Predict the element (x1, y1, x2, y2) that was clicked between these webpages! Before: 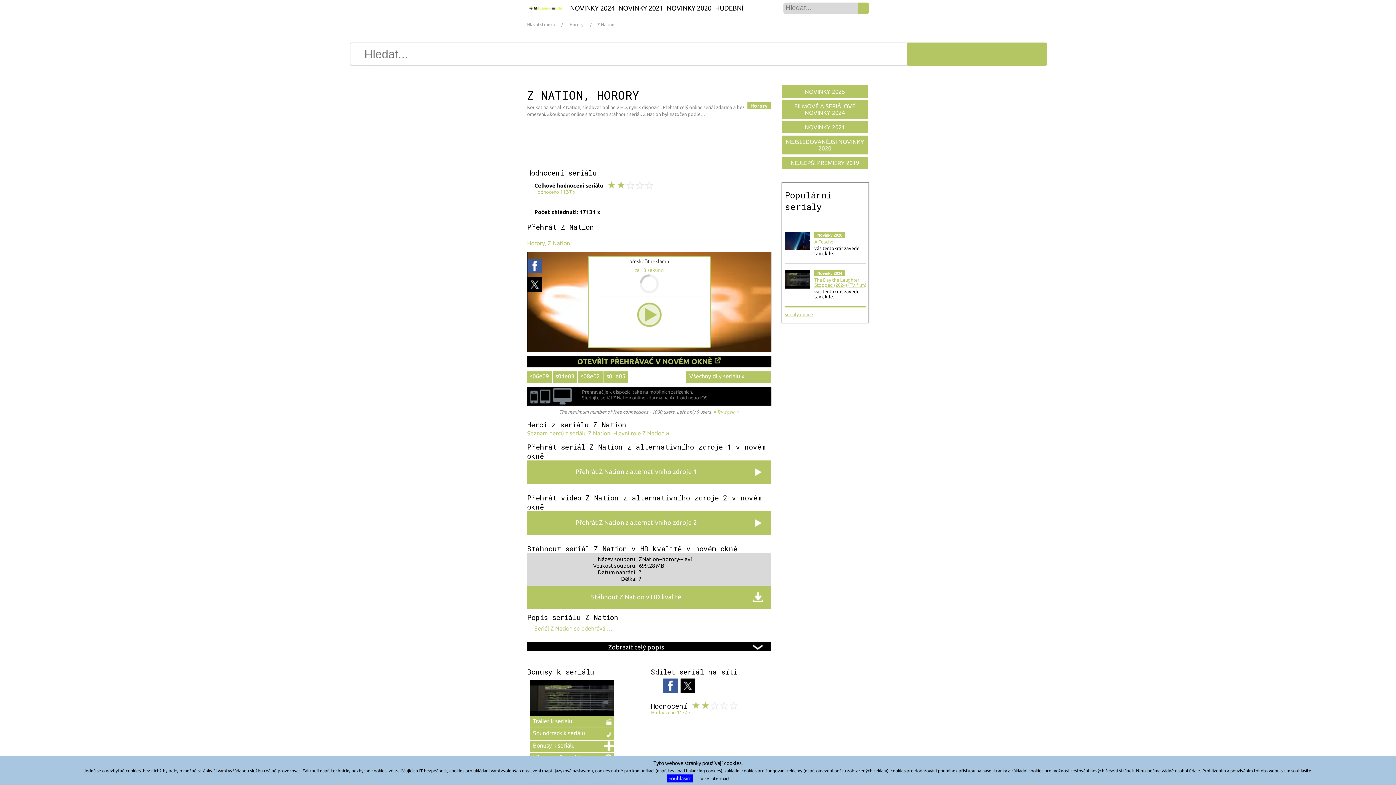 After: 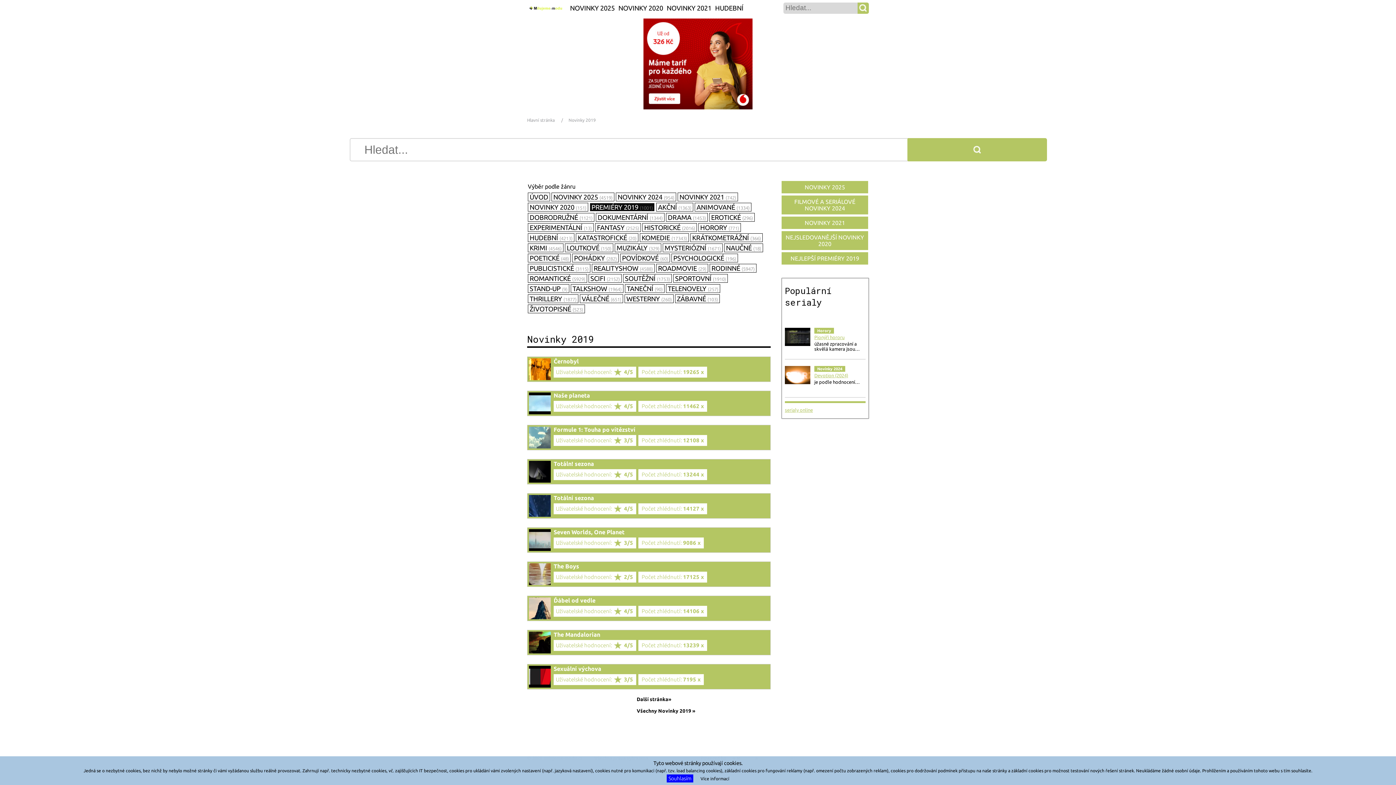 Action: bbox: (781, 156, 869, 169) label: NEJLEPŠÍ PREMIÉRY 2019